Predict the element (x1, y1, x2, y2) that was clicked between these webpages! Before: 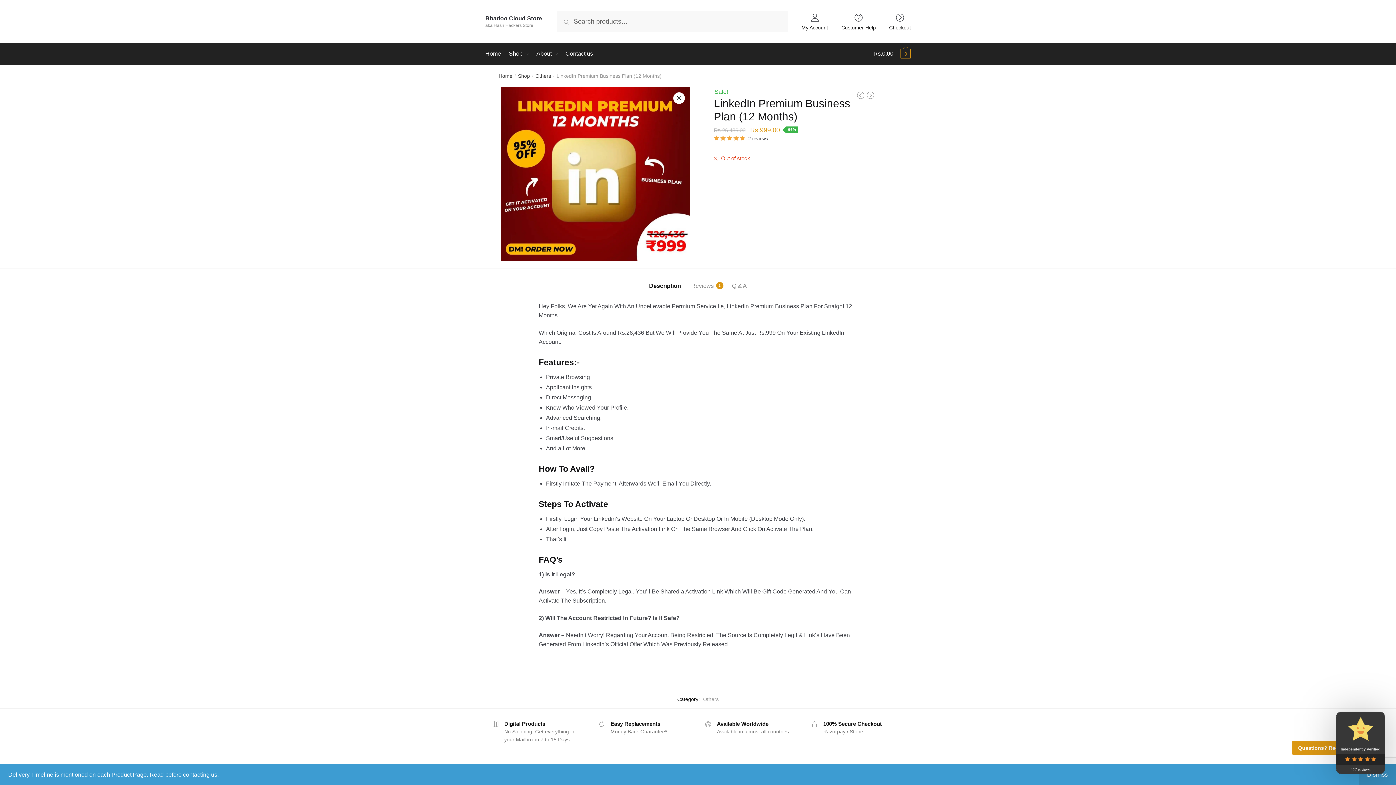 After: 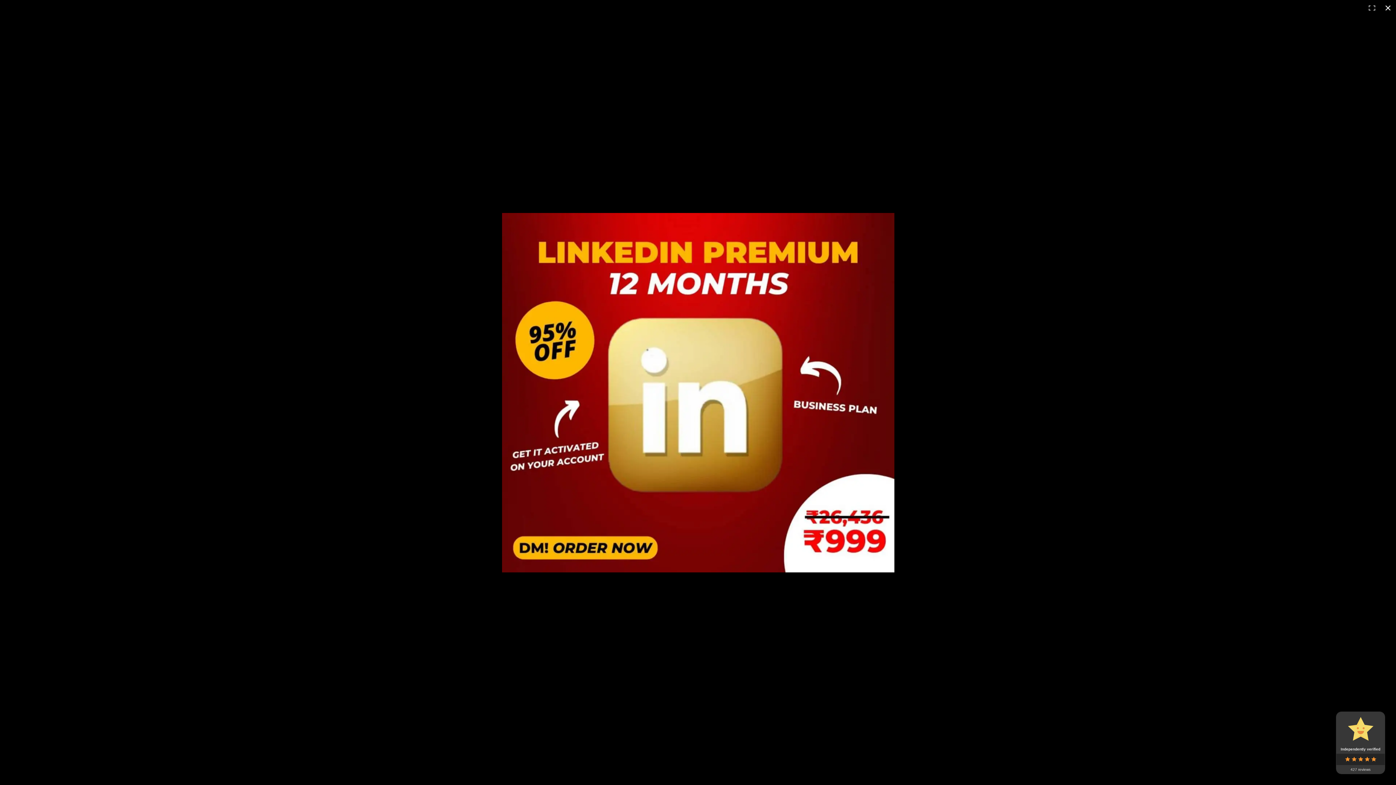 Action: bbox: (673, 92, 685, 103) label: View full-screen image gallery